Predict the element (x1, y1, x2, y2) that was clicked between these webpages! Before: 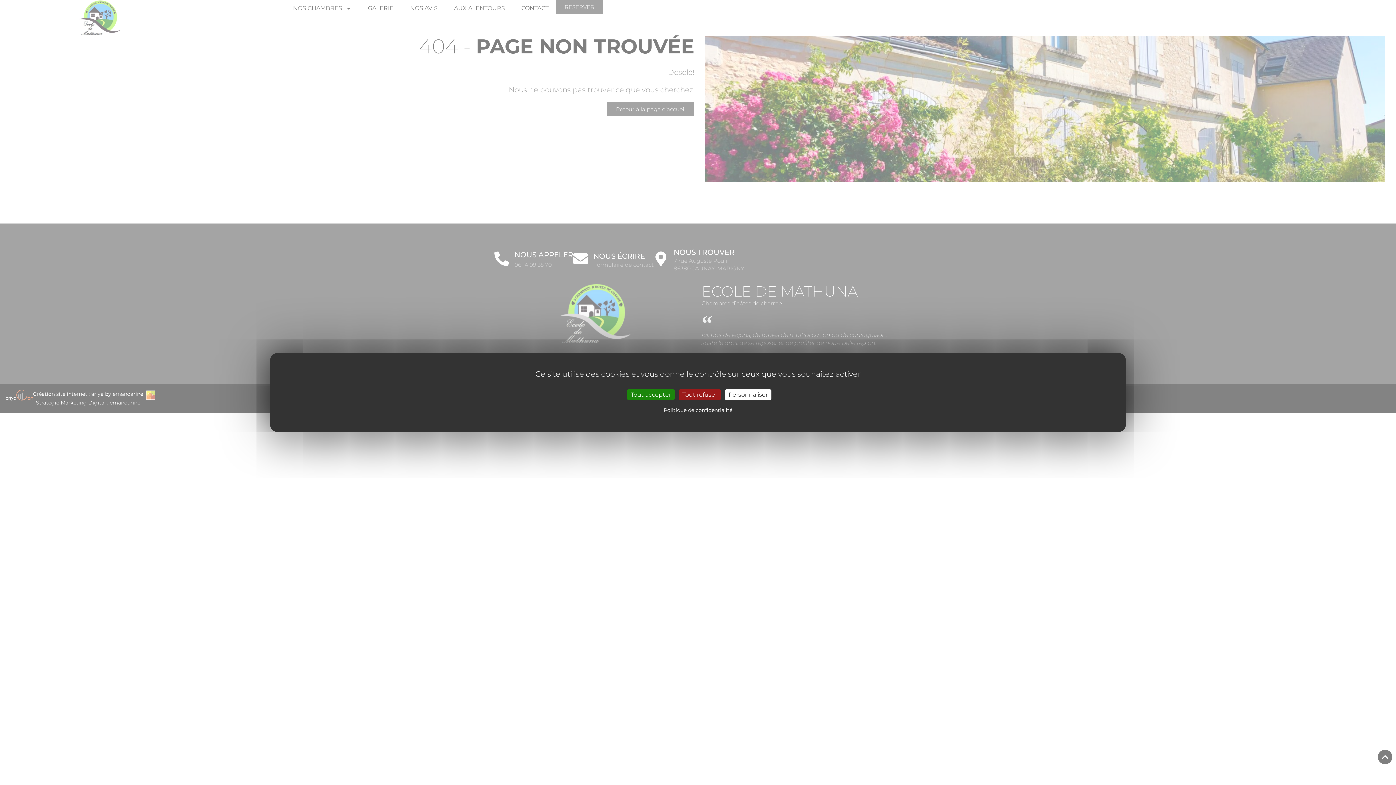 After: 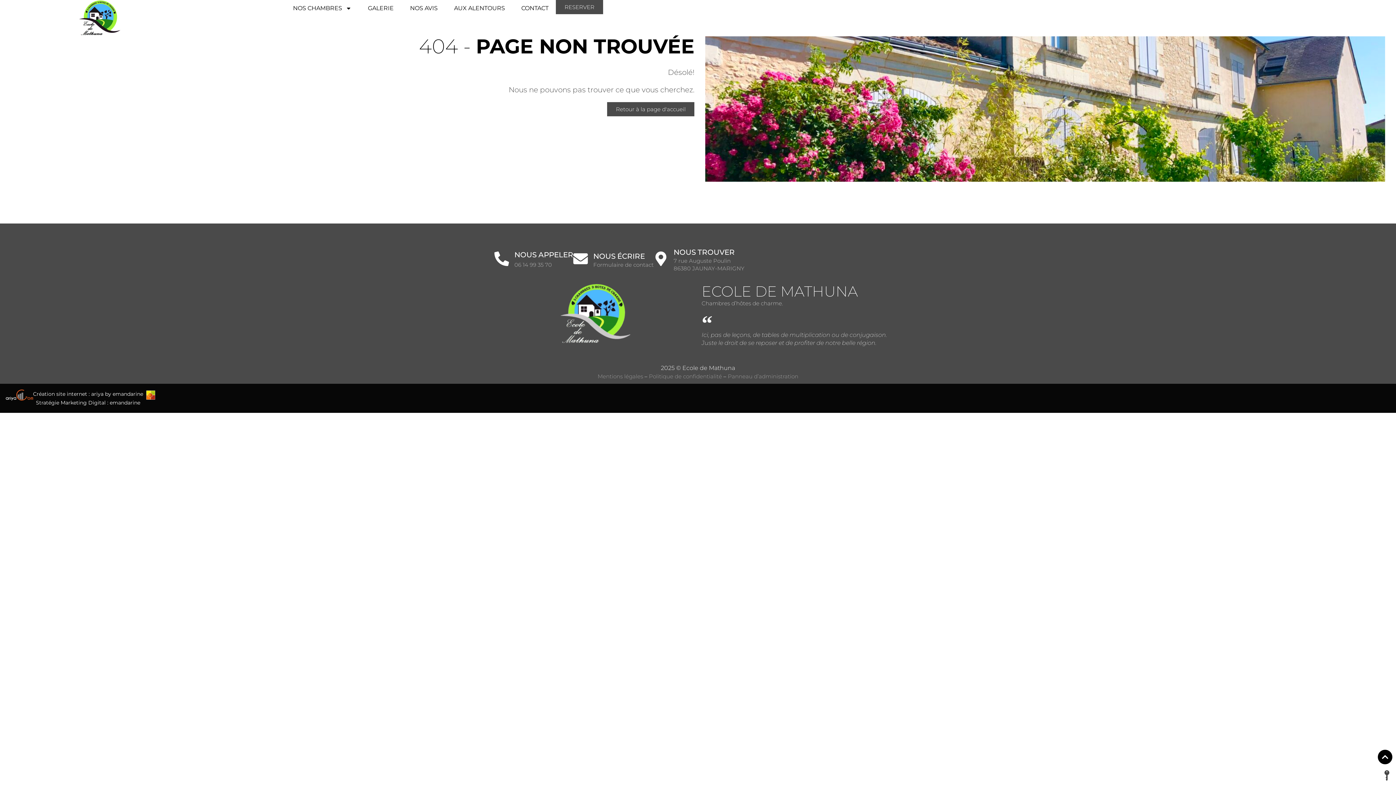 Action: label: Tout refuser bbox: (678, 389, 721, 400)